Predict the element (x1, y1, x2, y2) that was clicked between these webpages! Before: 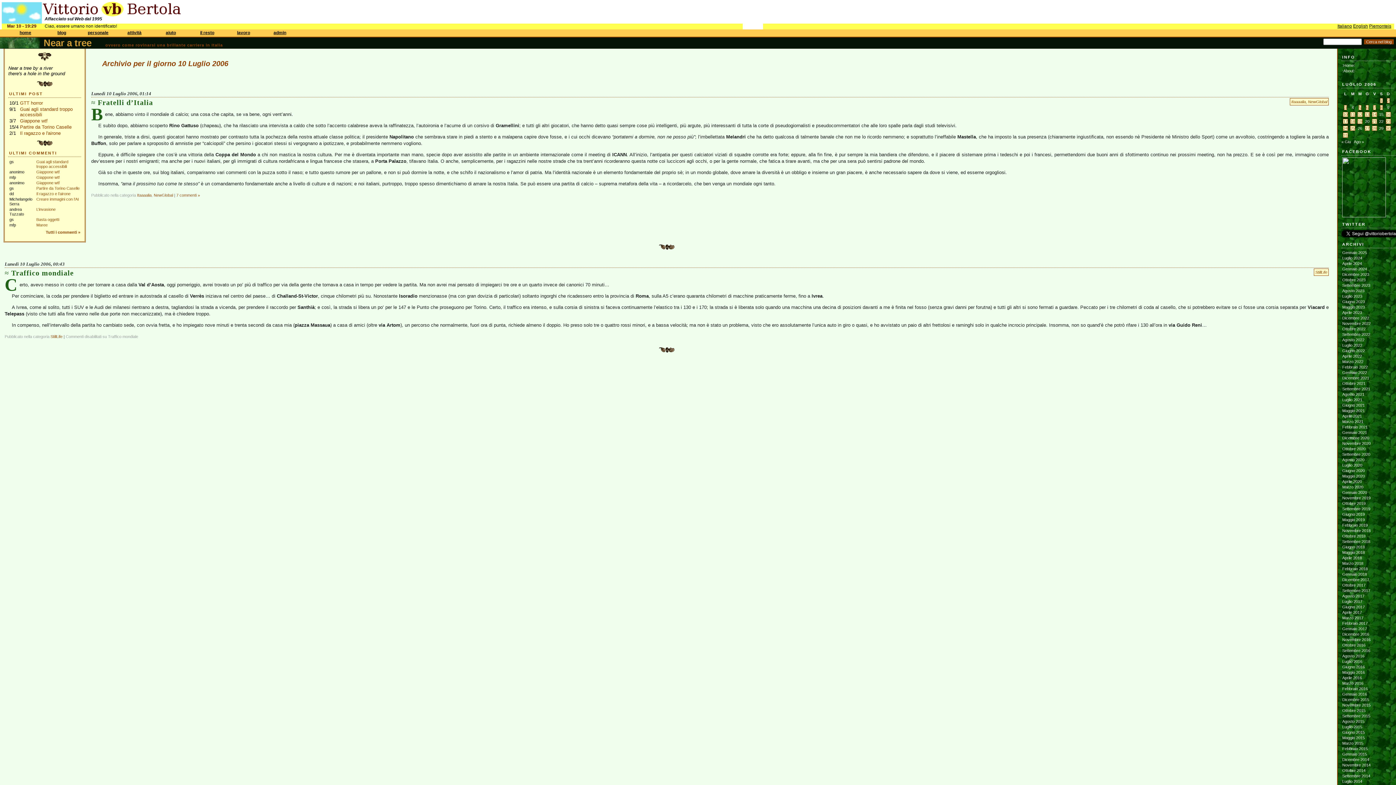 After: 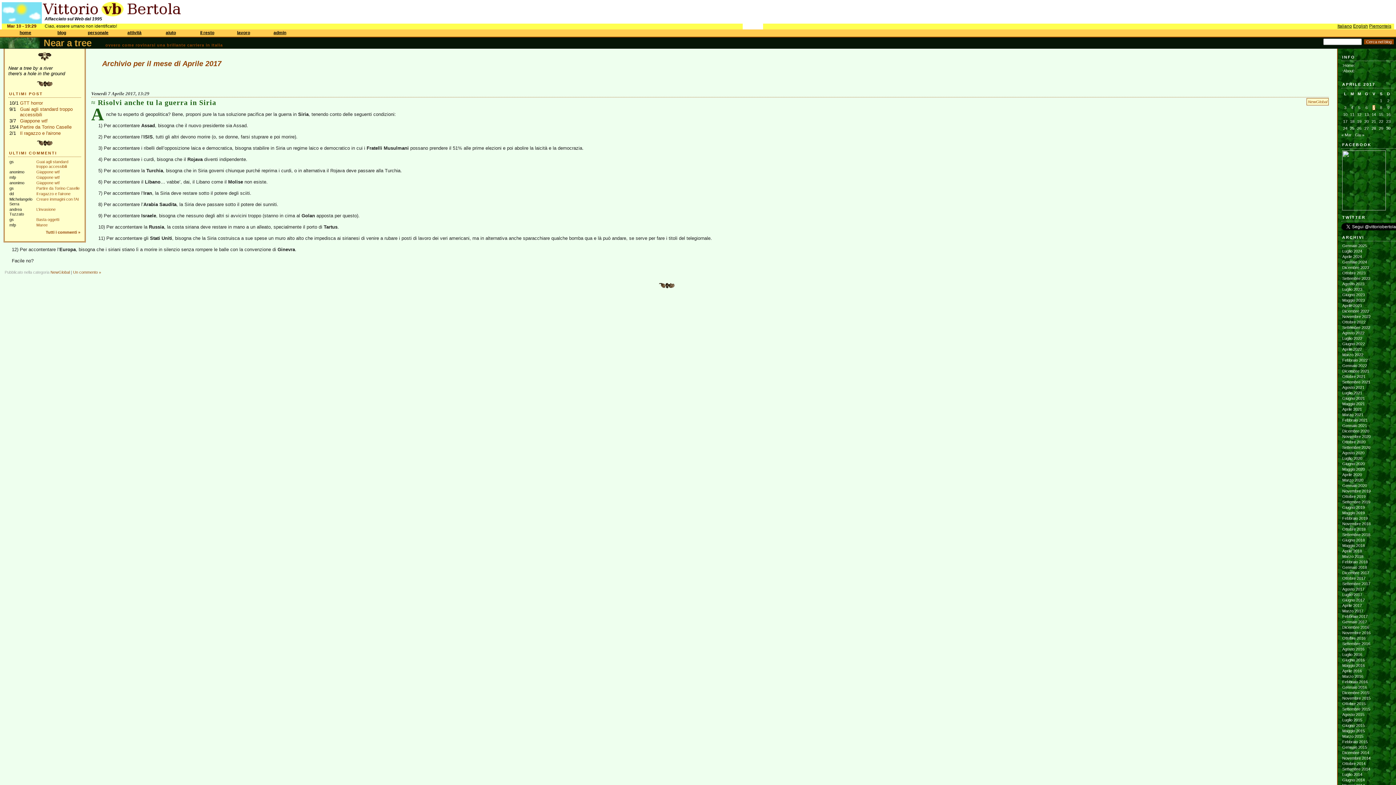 Action: label: Aprile 2017 bbox: (1342, 610, 1362, 614)